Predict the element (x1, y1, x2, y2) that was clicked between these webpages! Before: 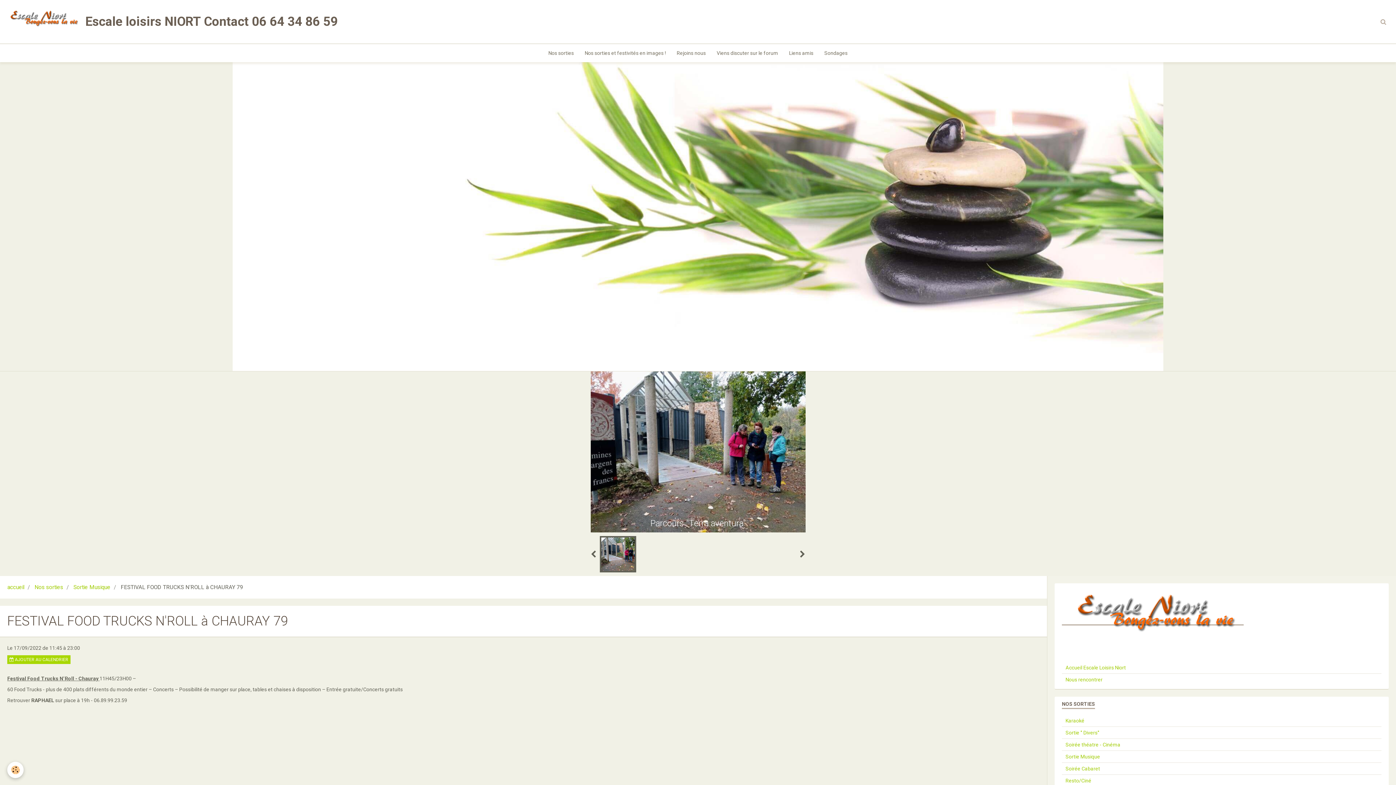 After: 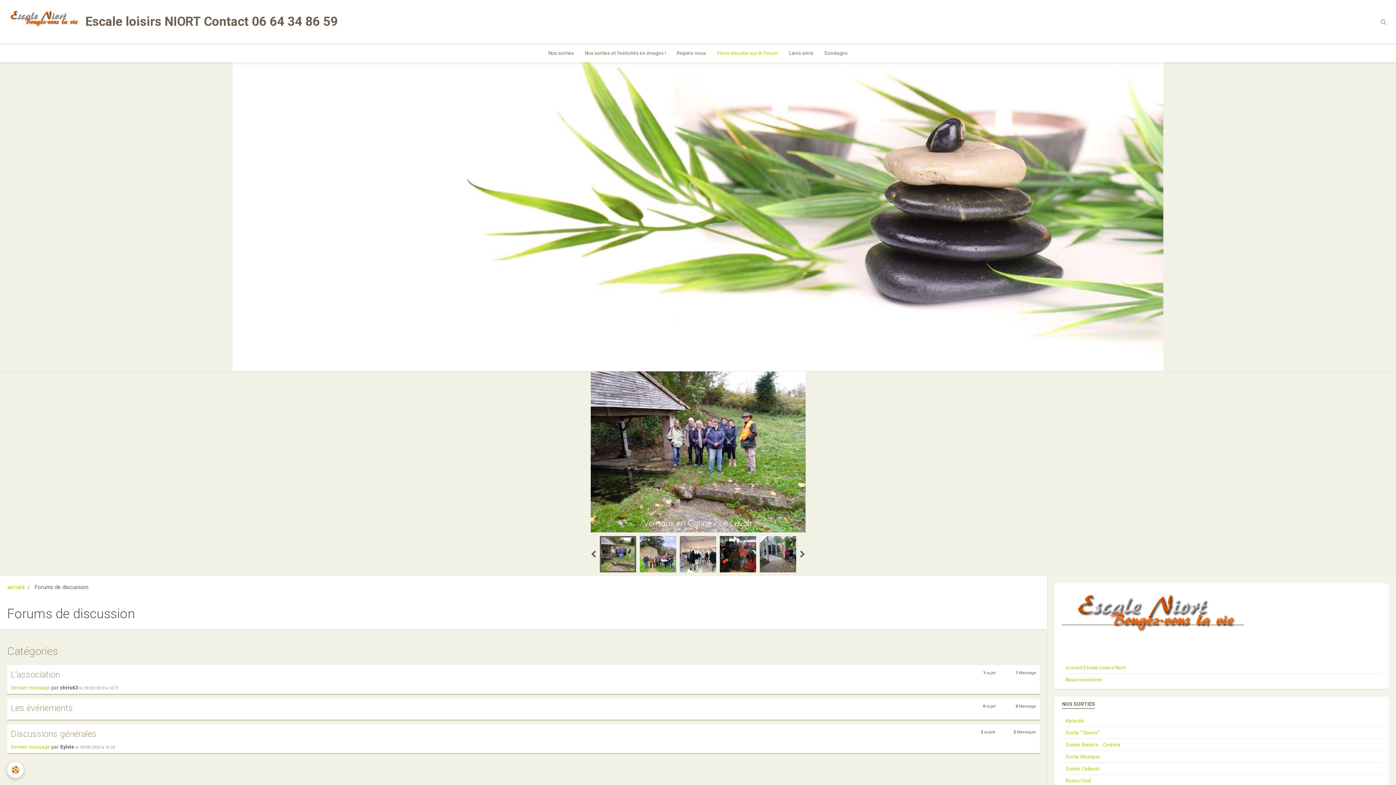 Action: label: Viens discuter sur le forum bbox: (711, 44, 783, 62)